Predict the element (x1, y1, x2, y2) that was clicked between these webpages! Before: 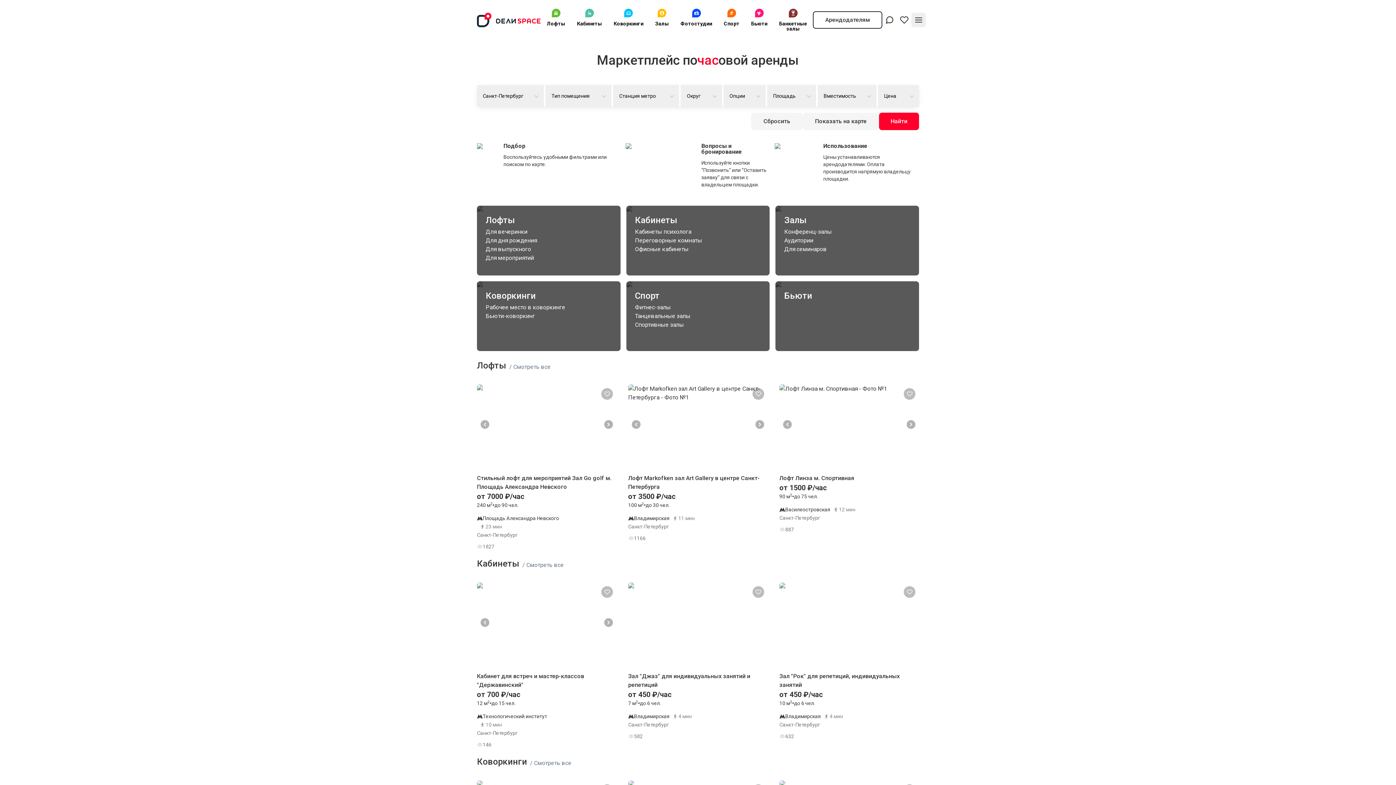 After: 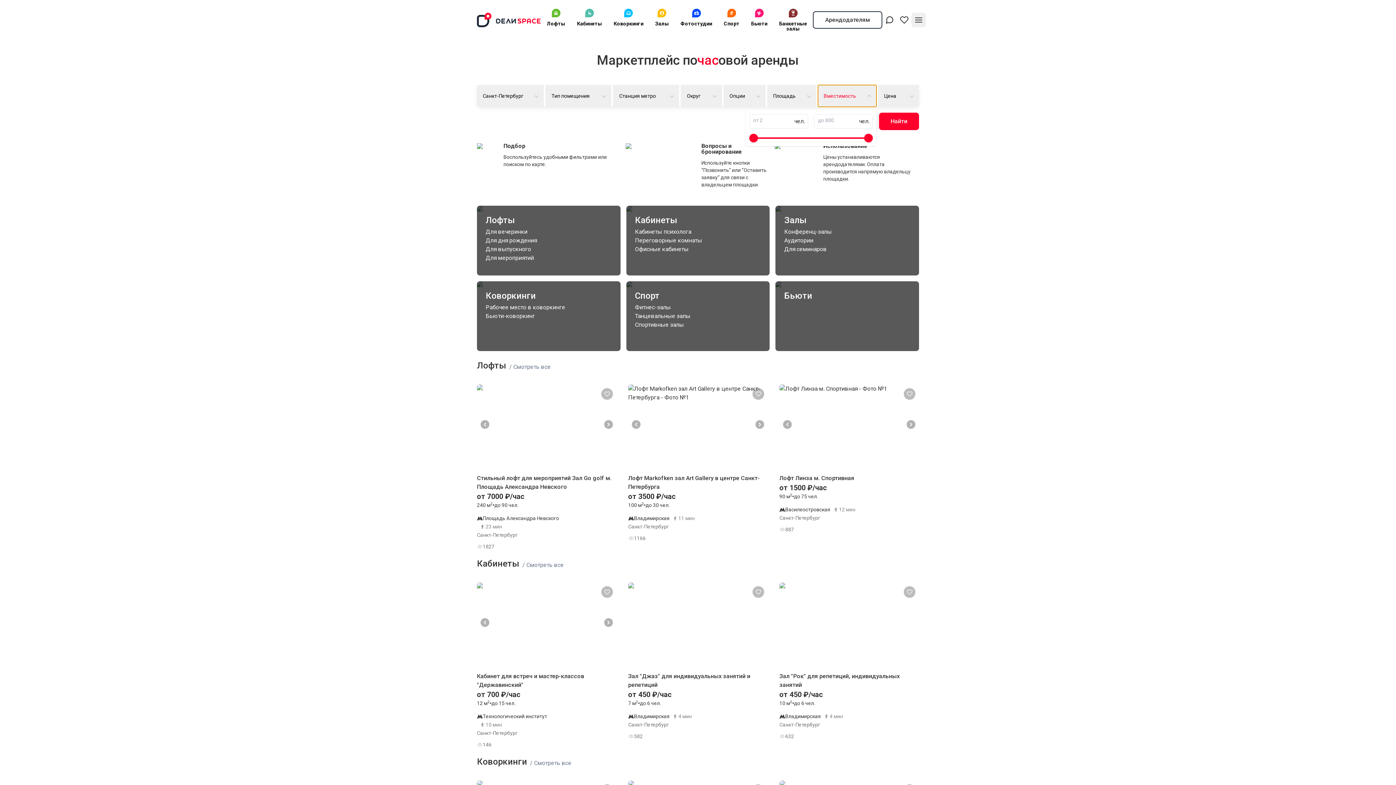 Action: bbox: (811, 85, 873, 106) label: Вместимость